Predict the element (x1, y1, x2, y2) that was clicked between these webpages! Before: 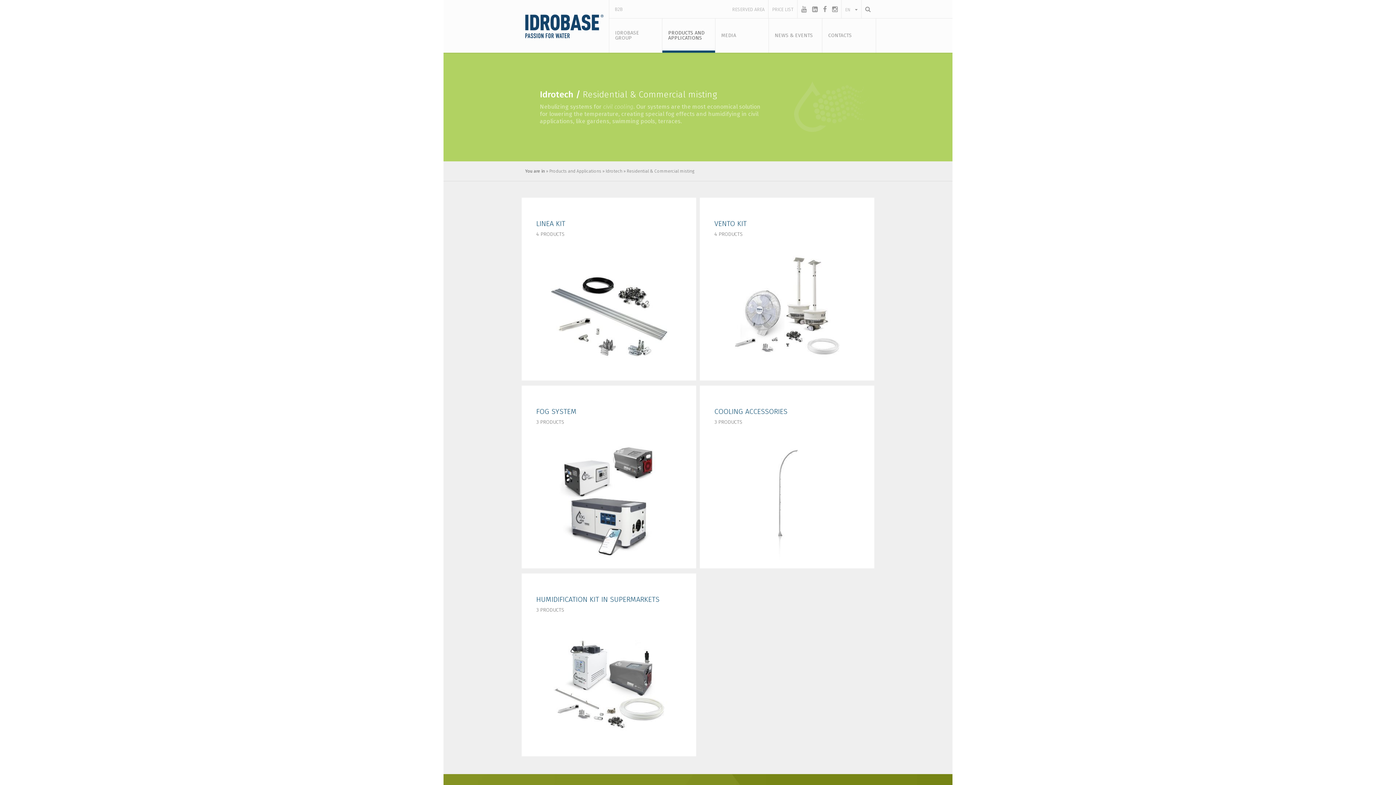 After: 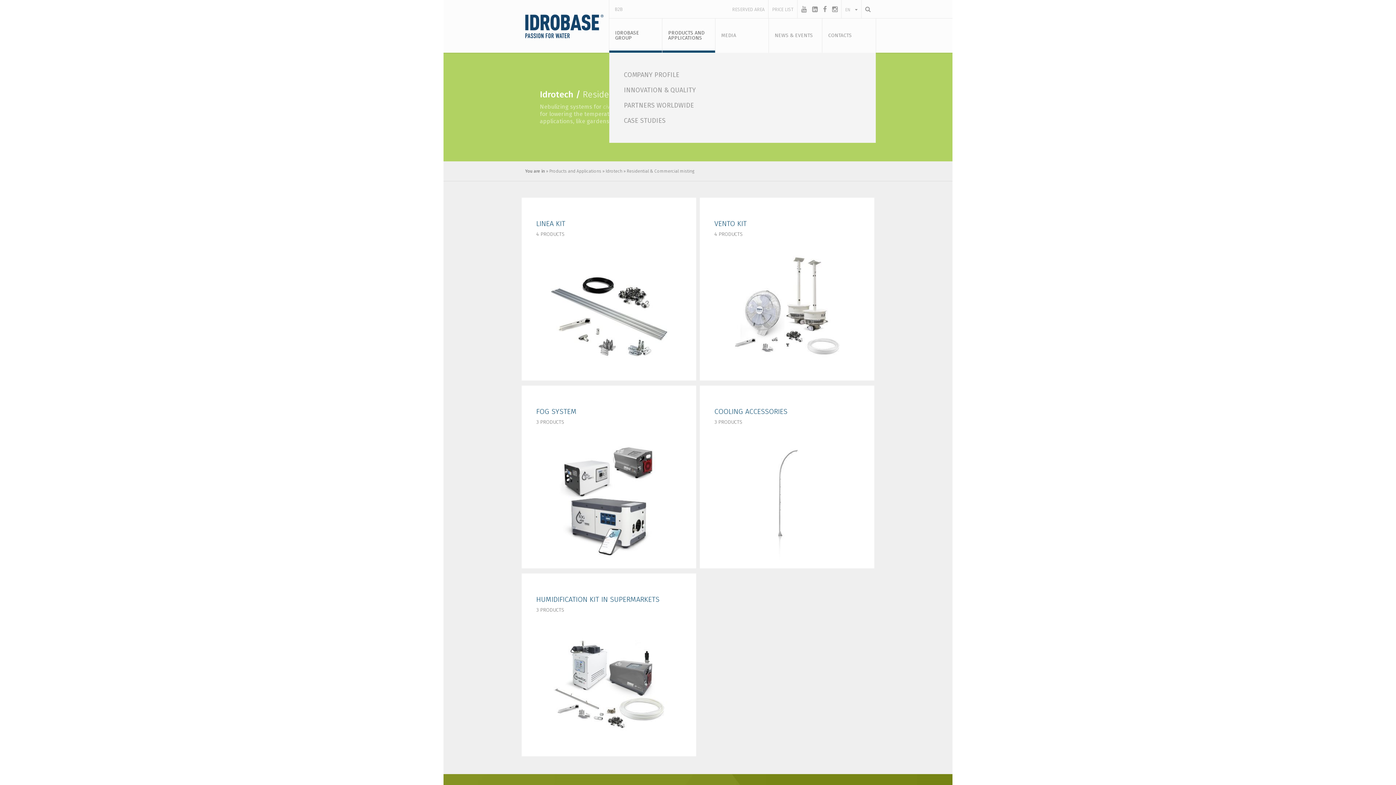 Action: label: IDROBASE GROUP bbox: (609, 18, 662, 52)